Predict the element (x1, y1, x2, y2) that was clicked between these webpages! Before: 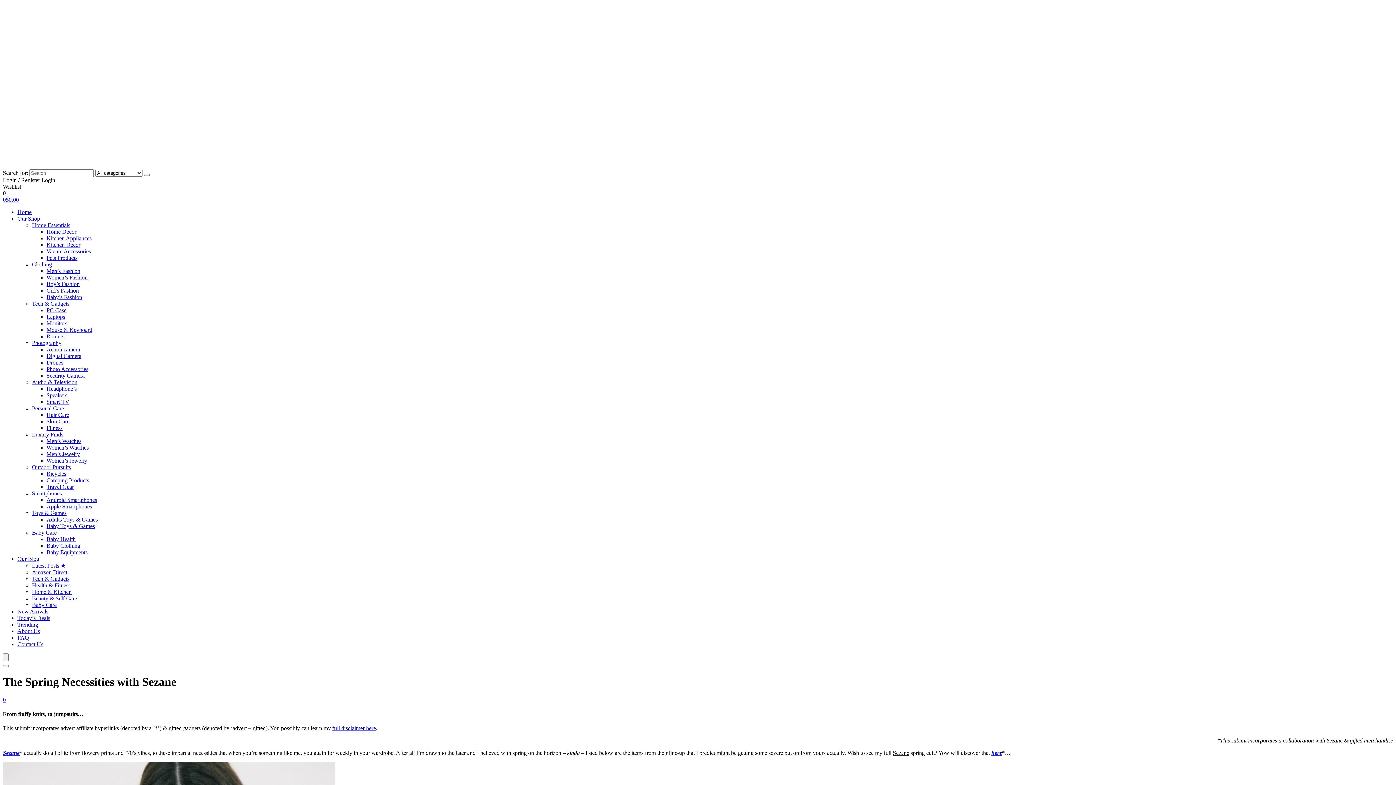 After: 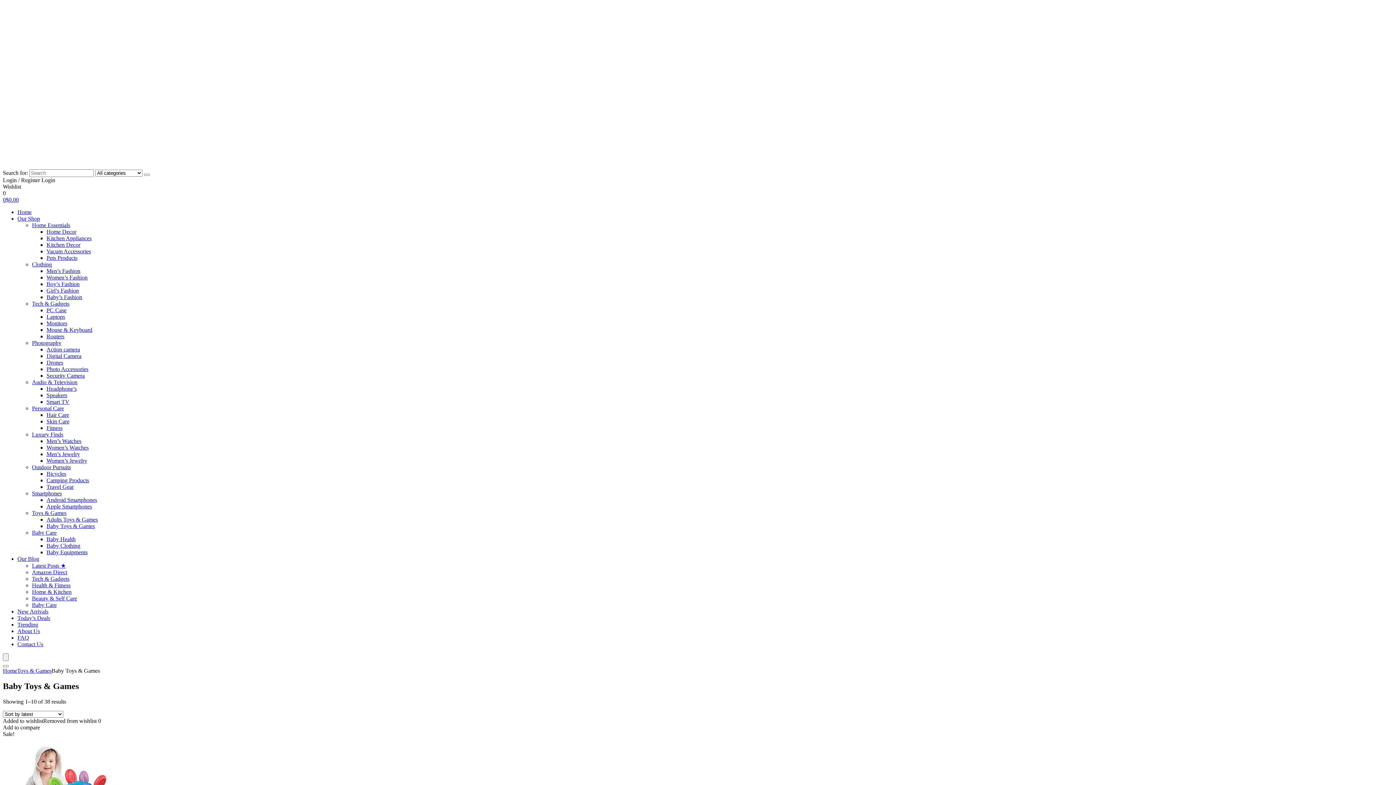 Action: label: Baby Toys & Games bbox: (46, 523, 94, 529)